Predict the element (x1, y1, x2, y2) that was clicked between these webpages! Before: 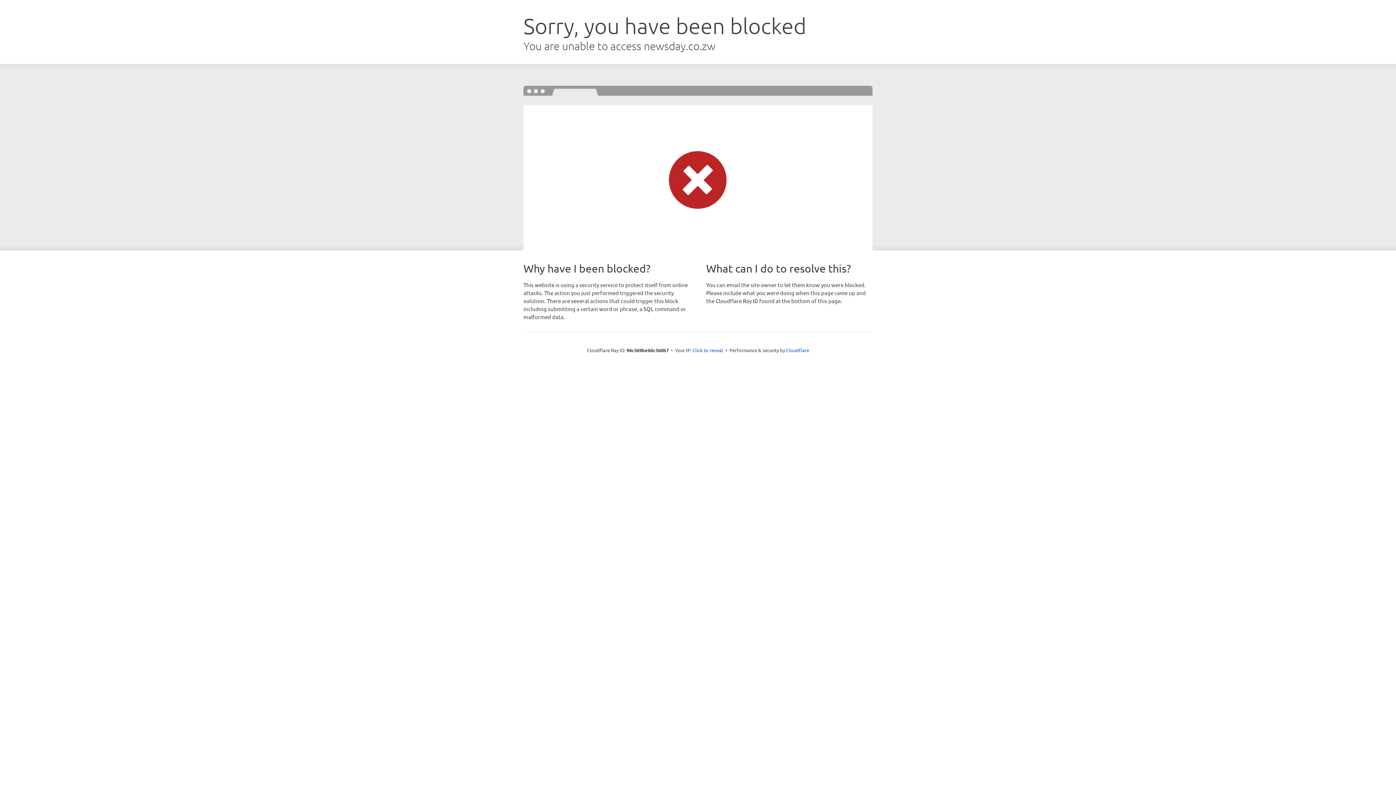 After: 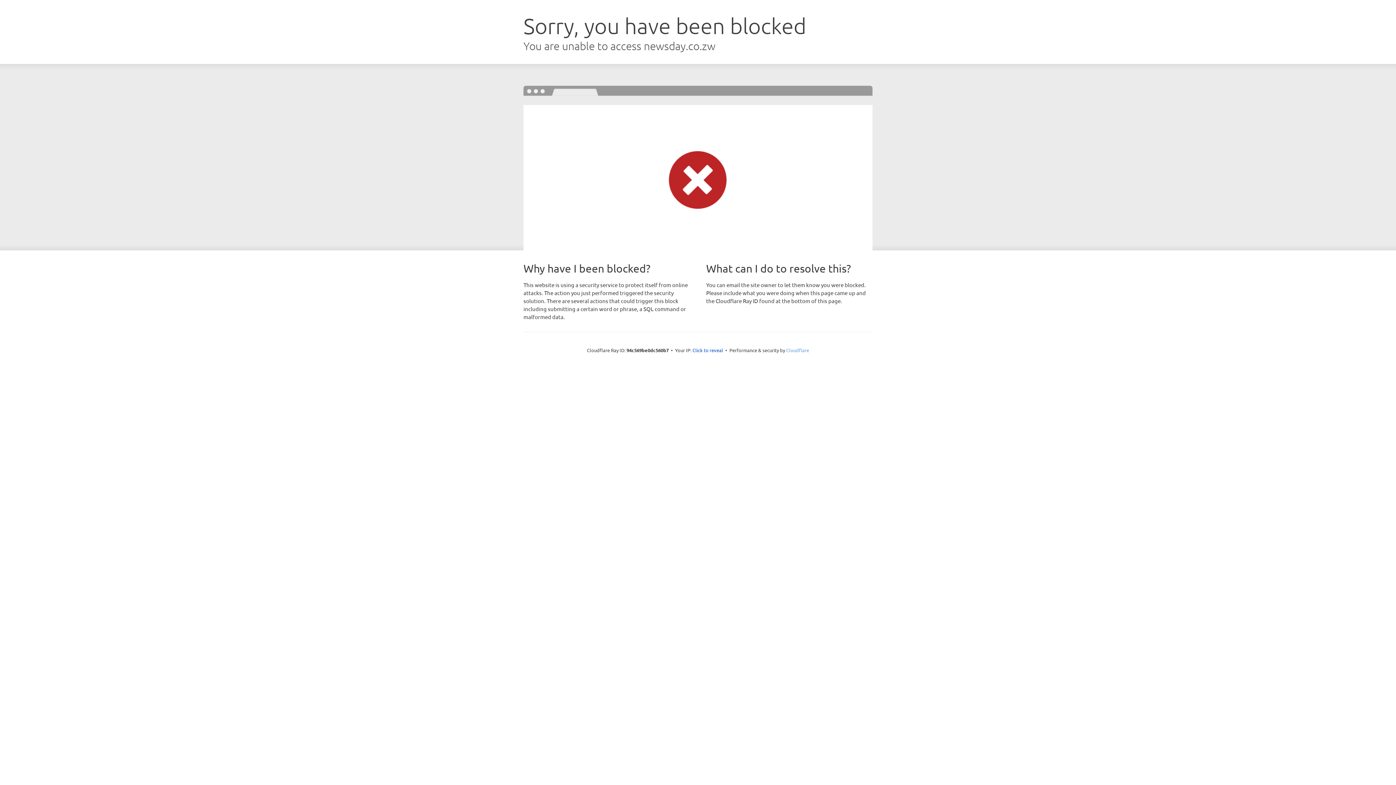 Action: label: Cloudflare bbox: (786, 347, 809, 353)